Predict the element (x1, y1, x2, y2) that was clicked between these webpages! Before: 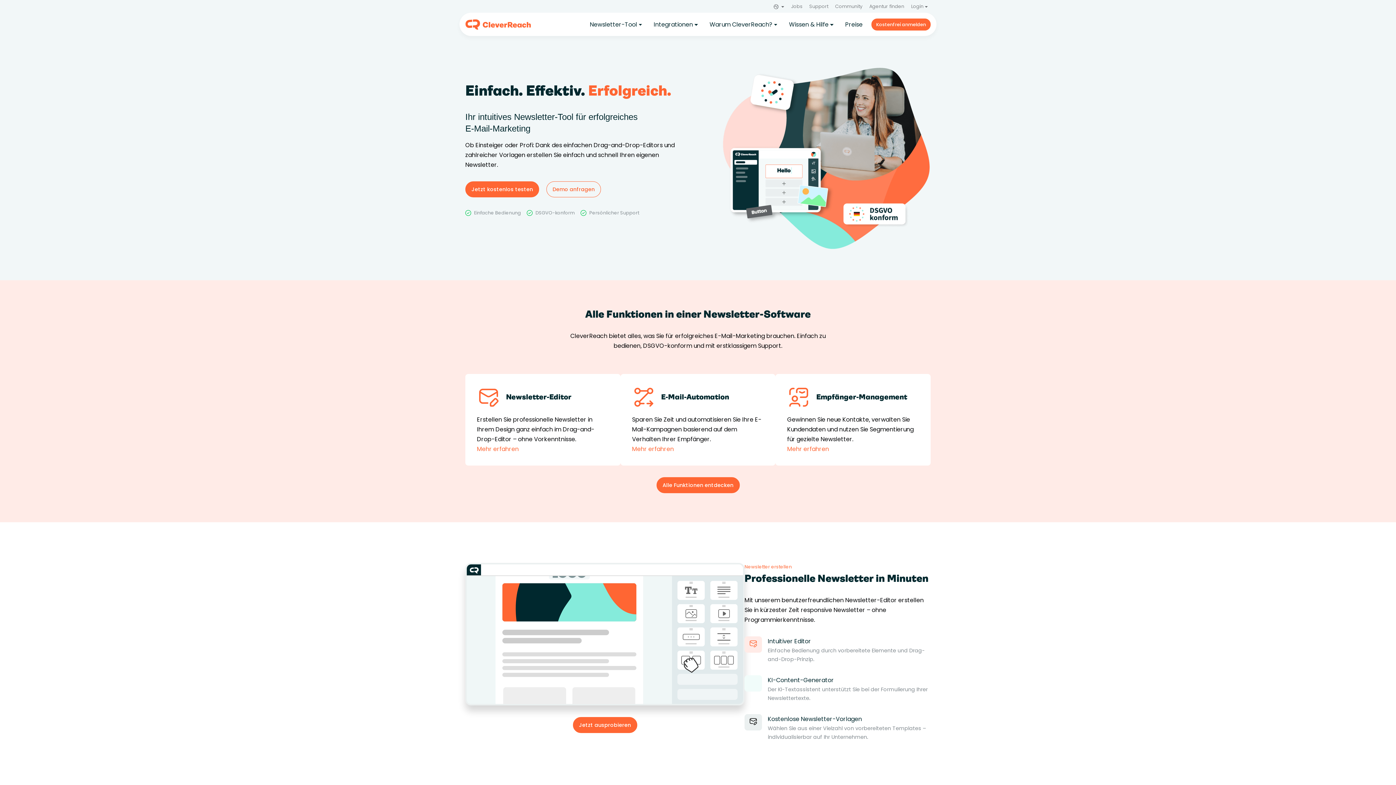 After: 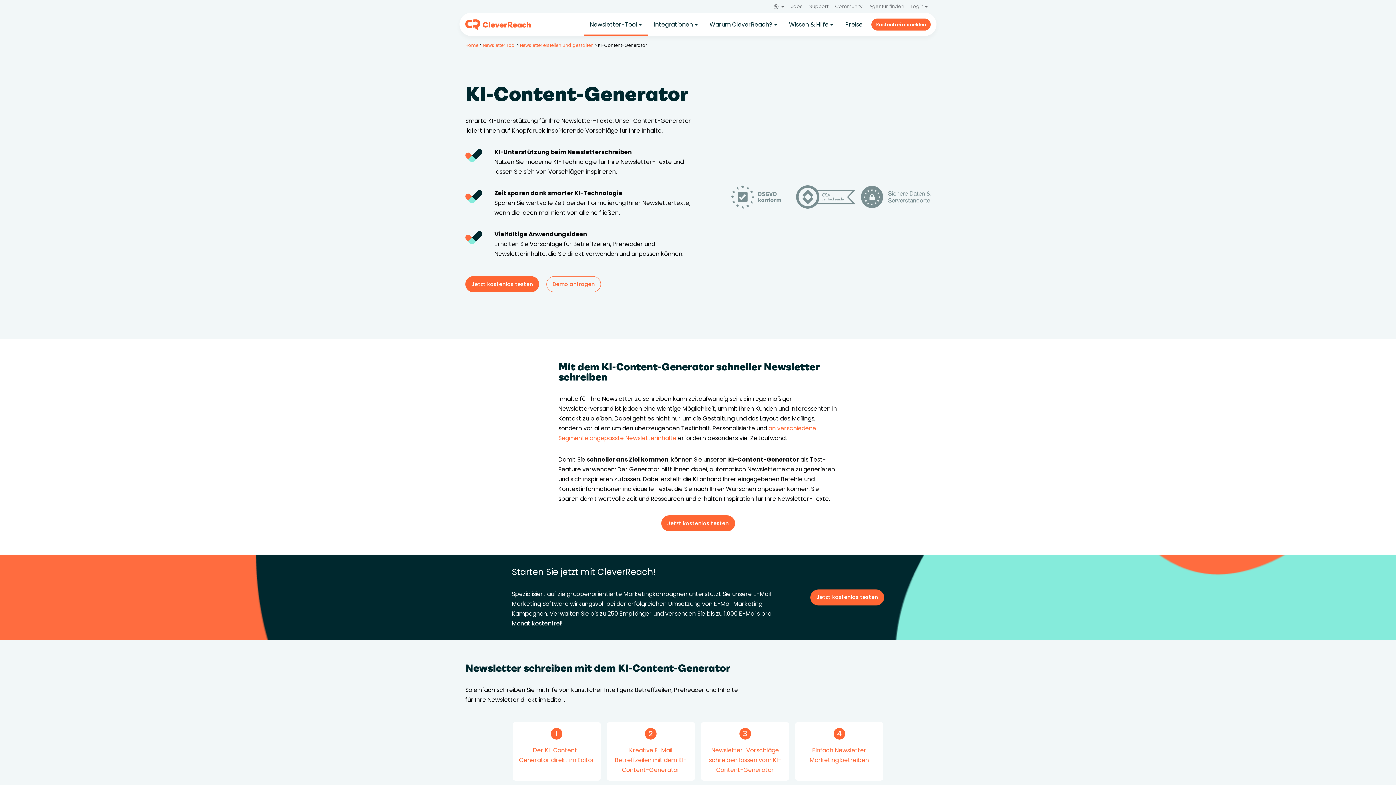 Action: label: KI-Content-Generator bbox: (768, 676, 834, 684)